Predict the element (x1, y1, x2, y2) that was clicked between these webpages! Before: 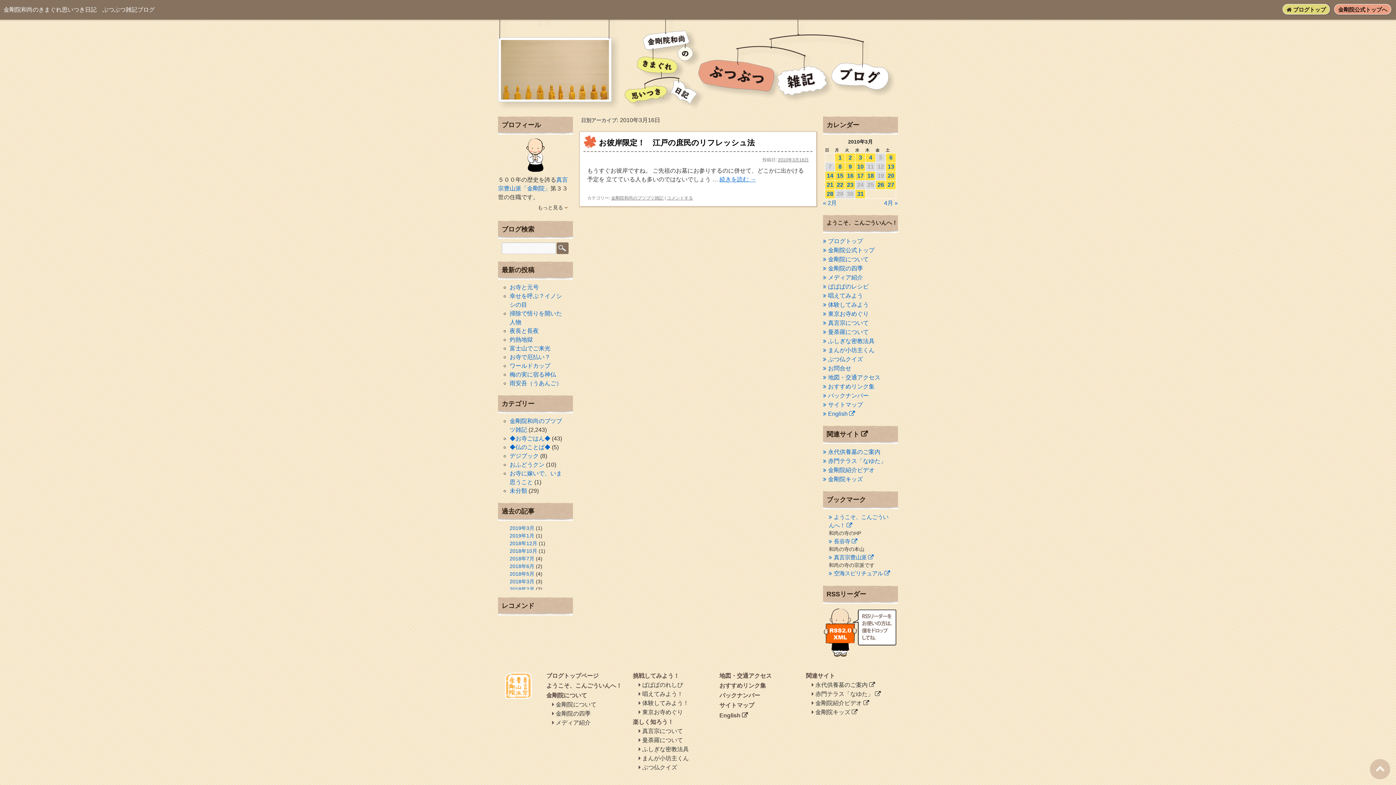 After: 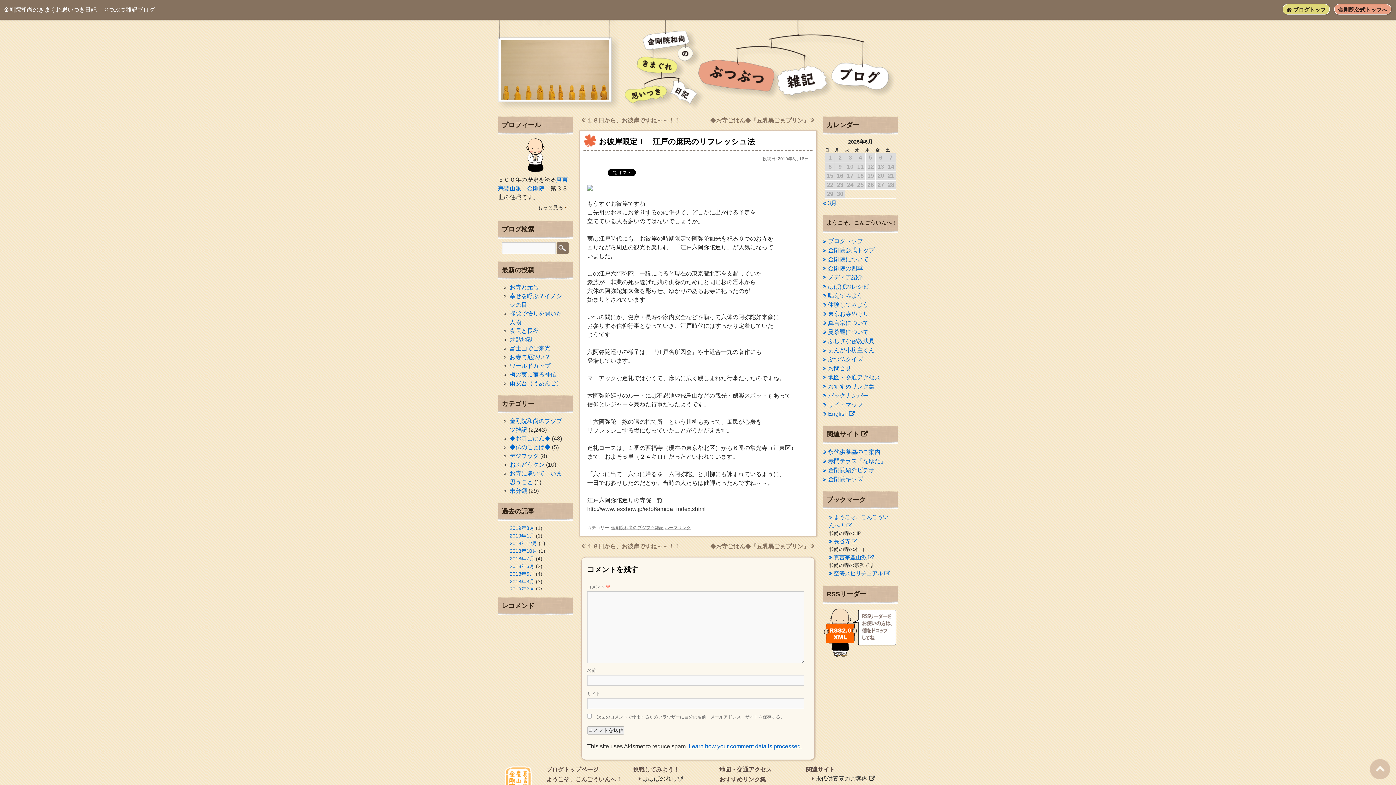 Action: label: 2010年3月16日 bbox: (778, 157, 808, 162)